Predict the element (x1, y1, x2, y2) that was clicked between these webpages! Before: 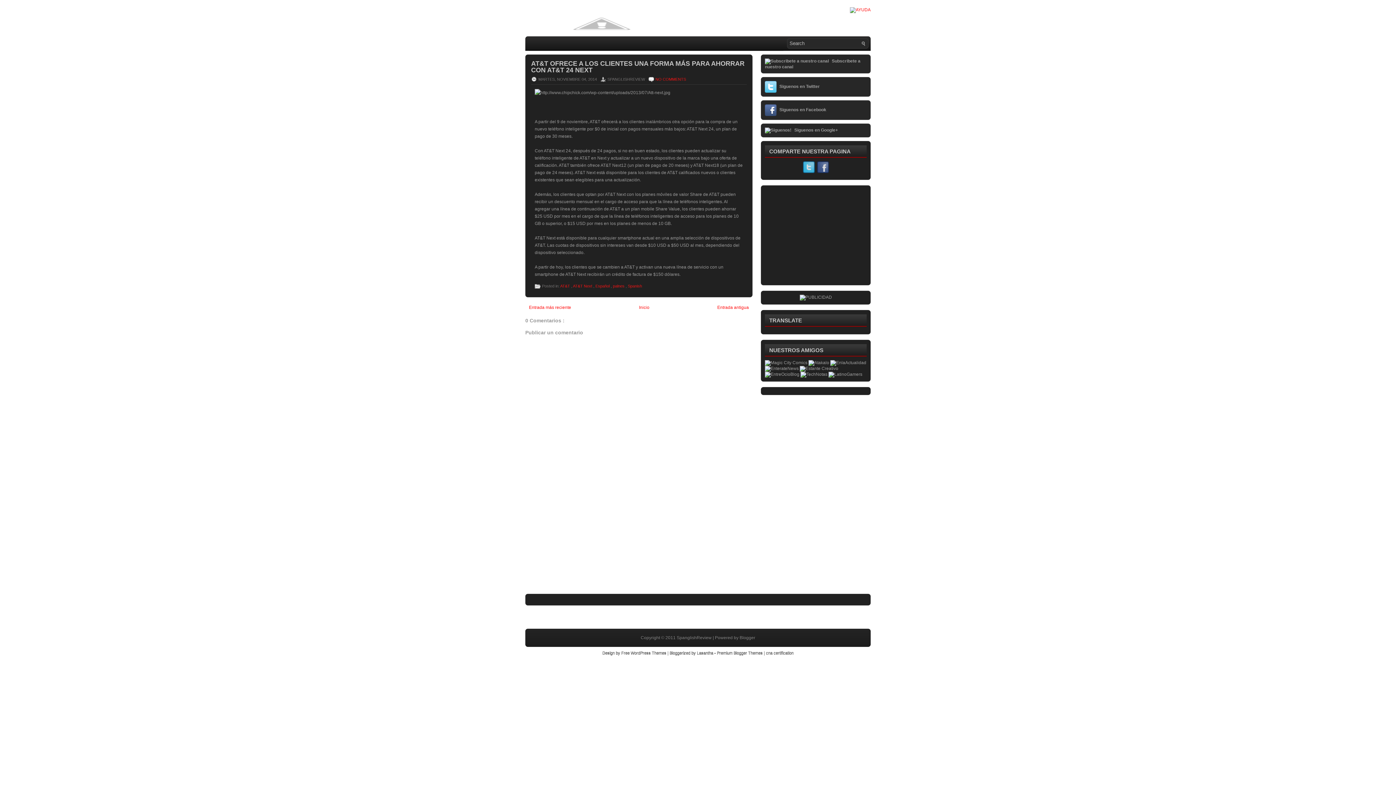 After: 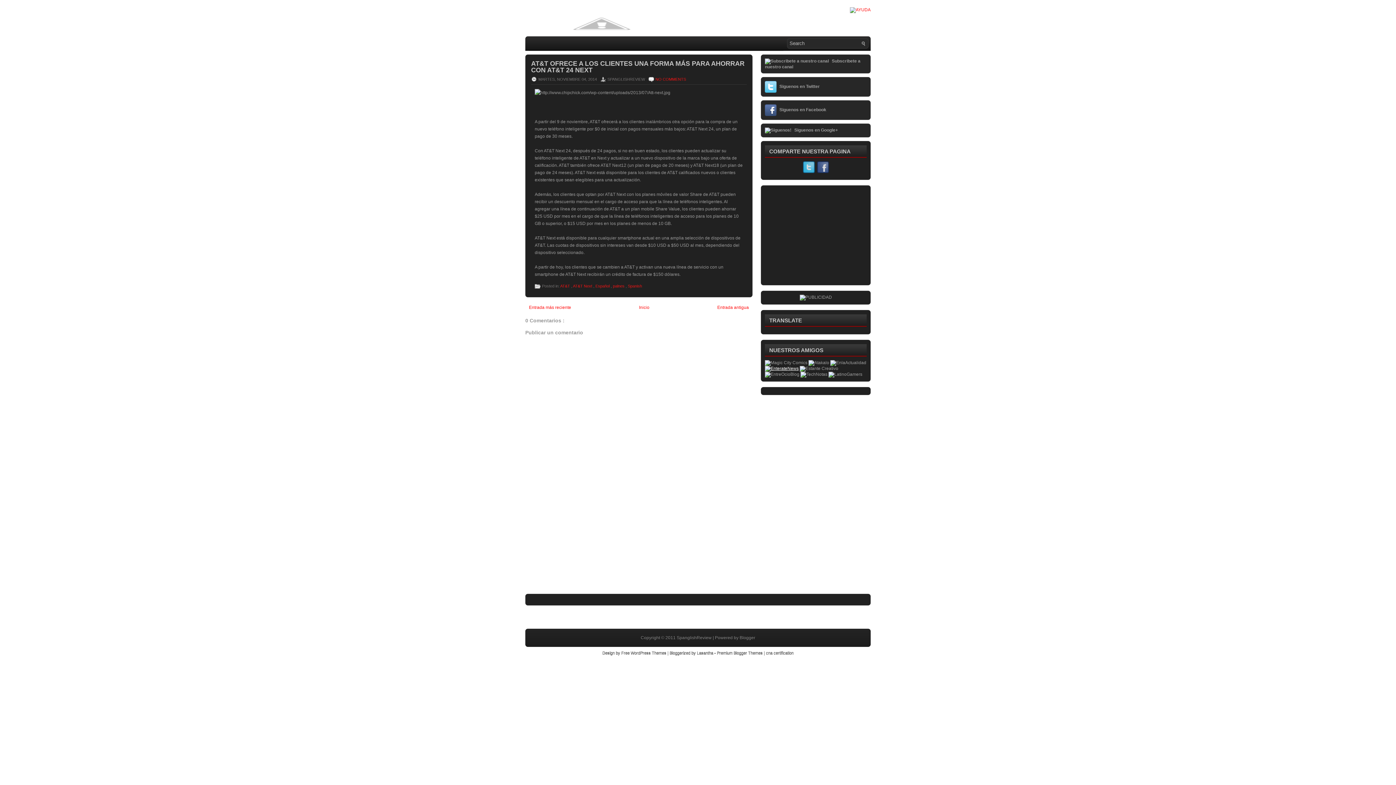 Action: bbox: (765, 366, 798, 371)